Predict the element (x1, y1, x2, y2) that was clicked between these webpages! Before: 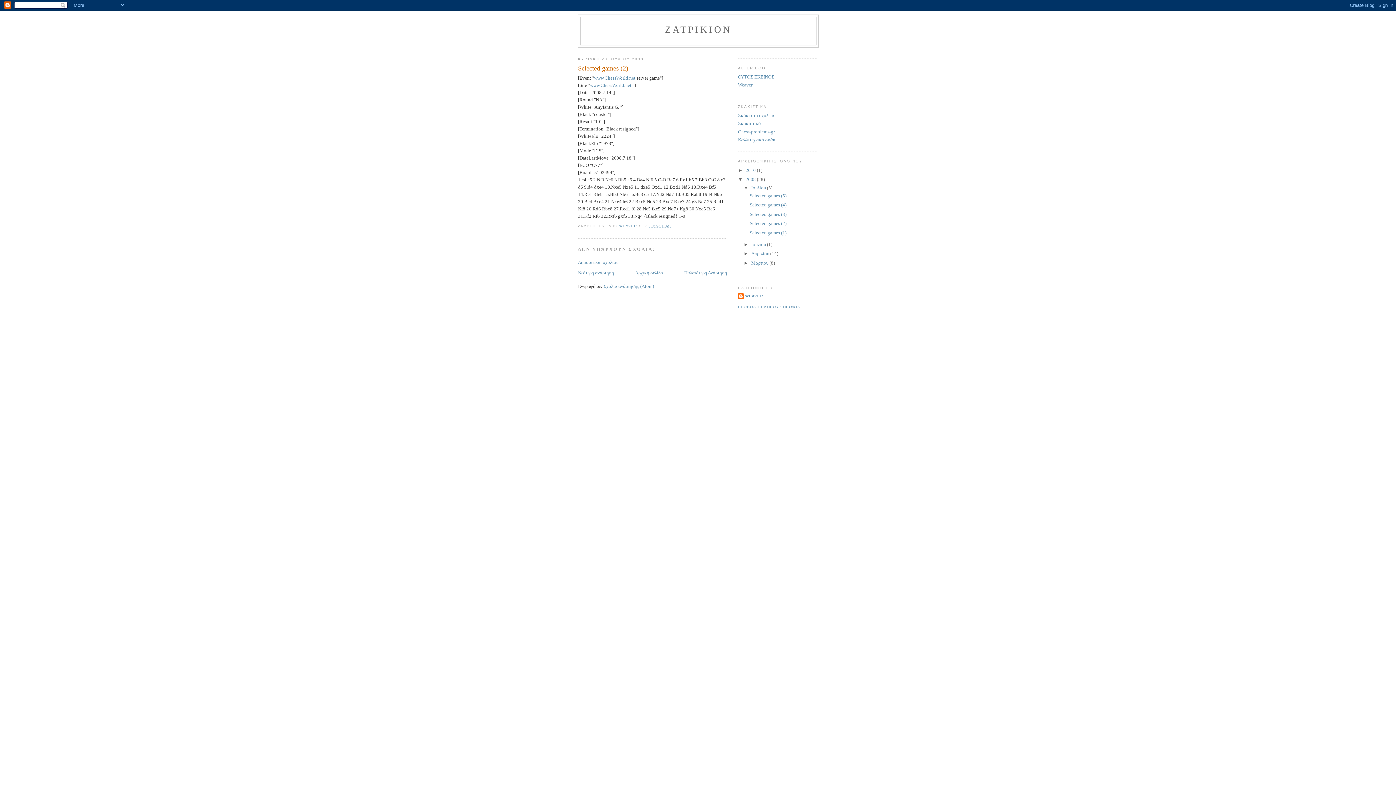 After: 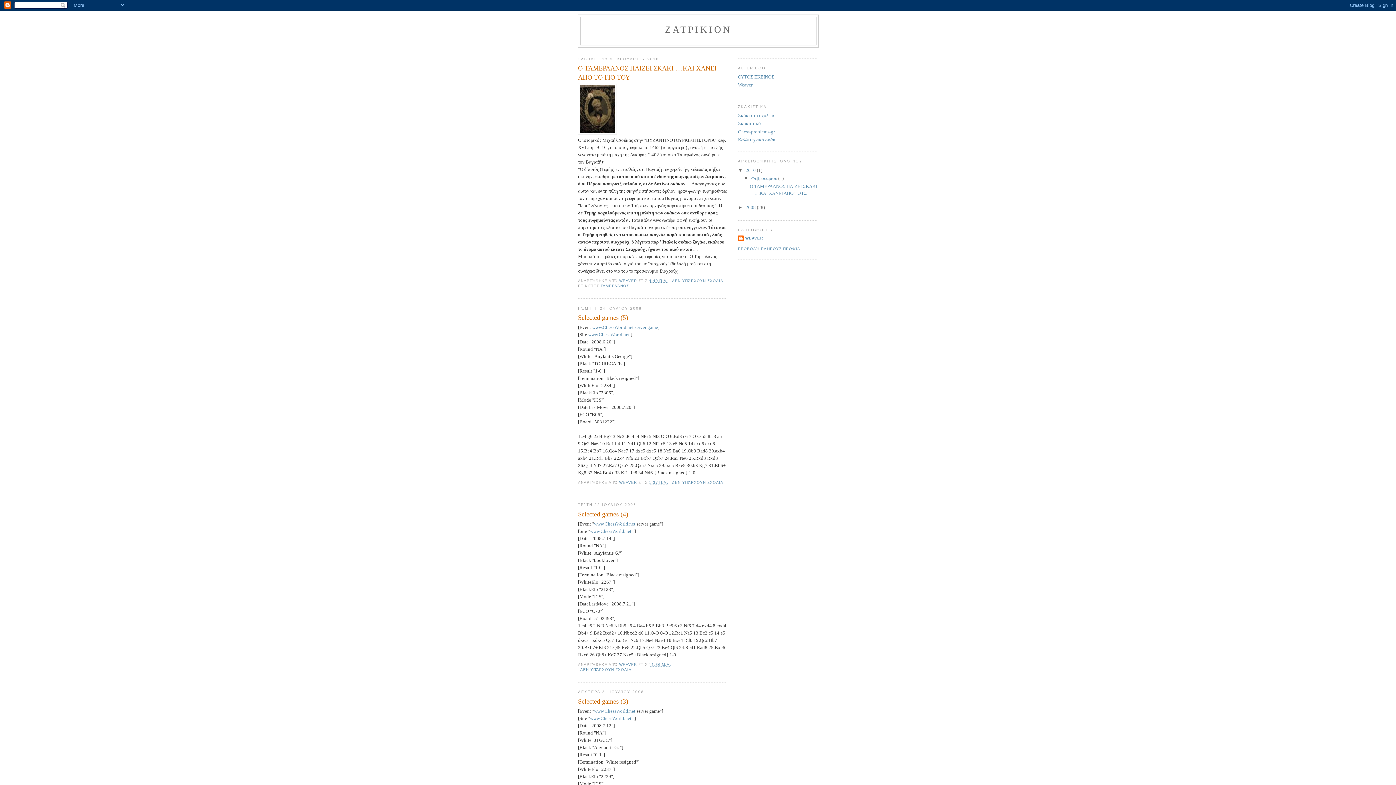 Action: bbox: (665, 24, 731, 34) label: ΖΑΤΡΙΚΙΟΝ